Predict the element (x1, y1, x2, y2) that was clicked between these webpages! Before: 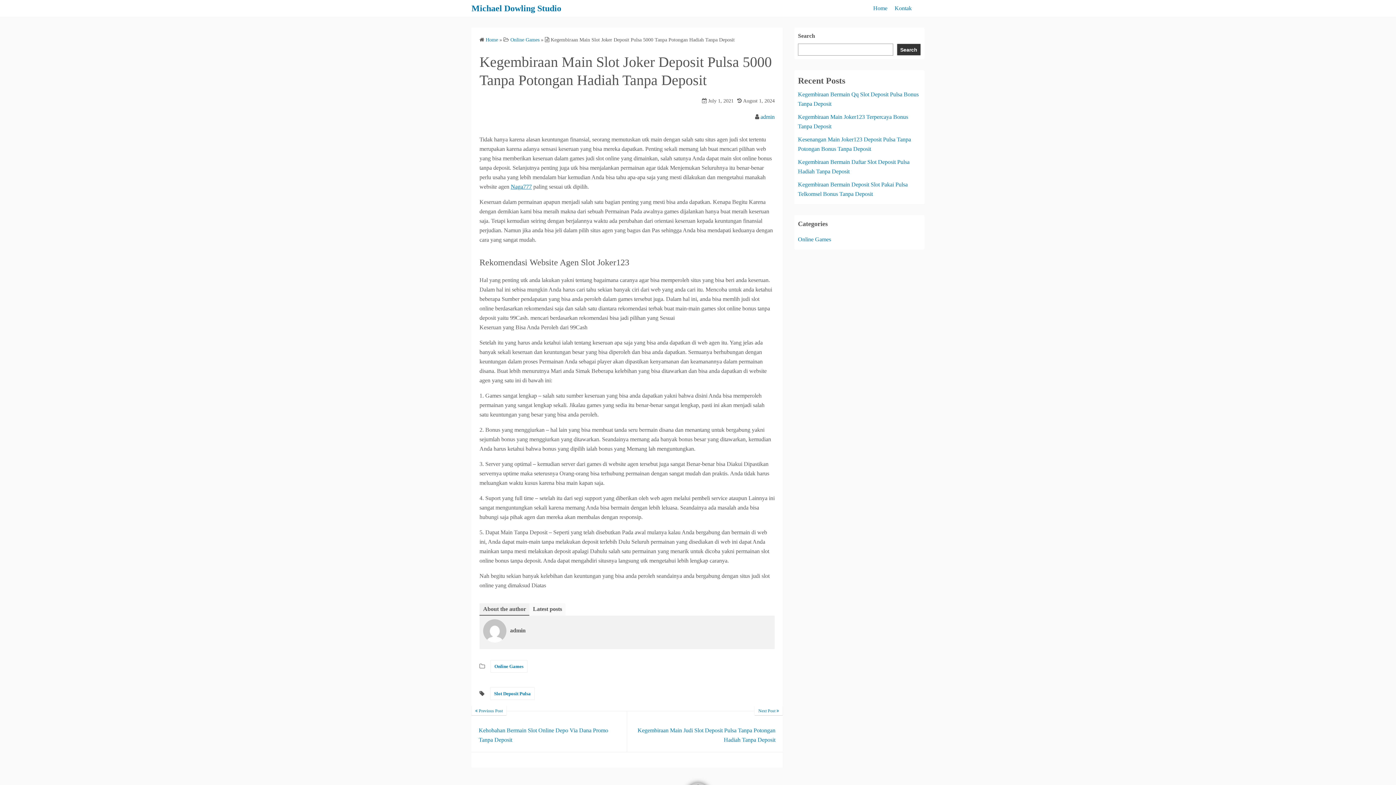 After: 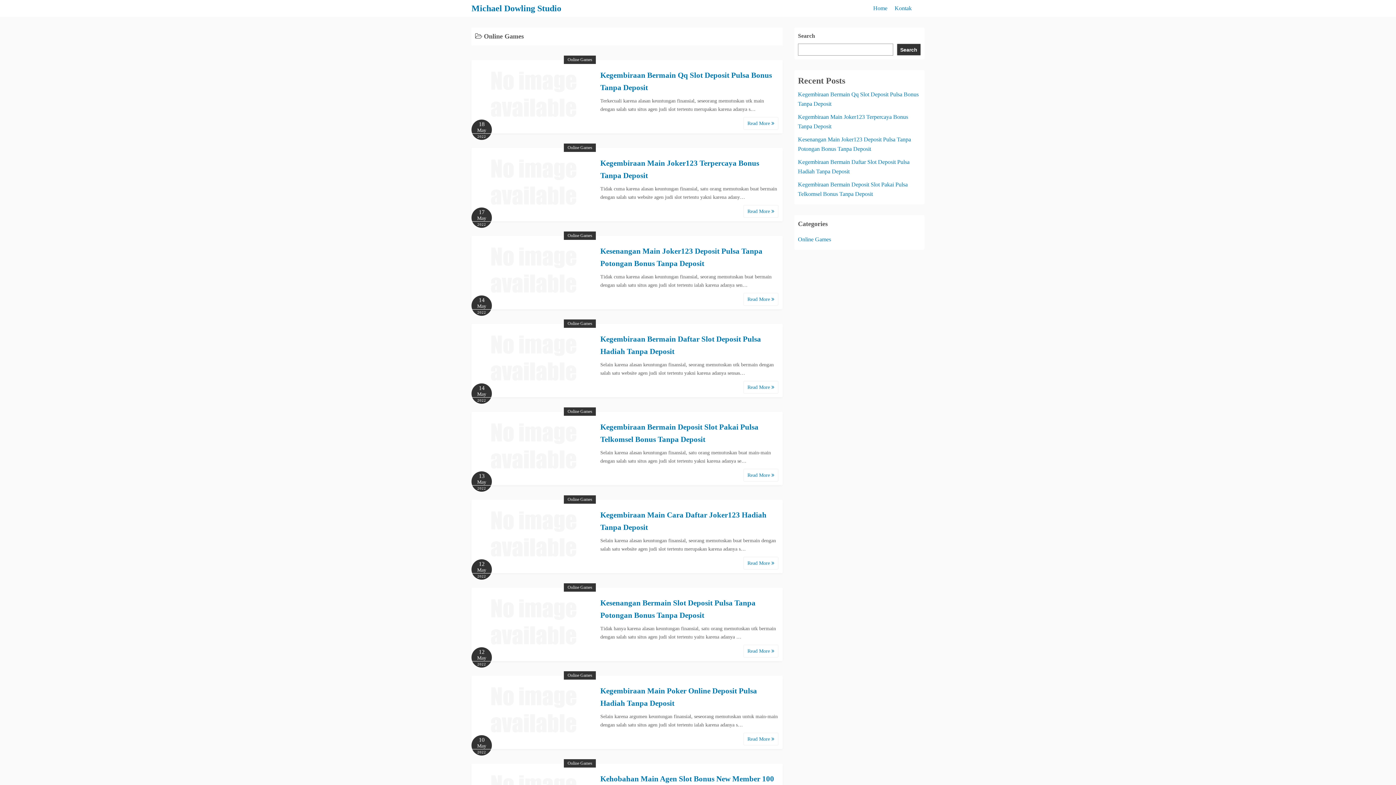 Action: bbox: (798, 236, 831, 242) label: Online Games